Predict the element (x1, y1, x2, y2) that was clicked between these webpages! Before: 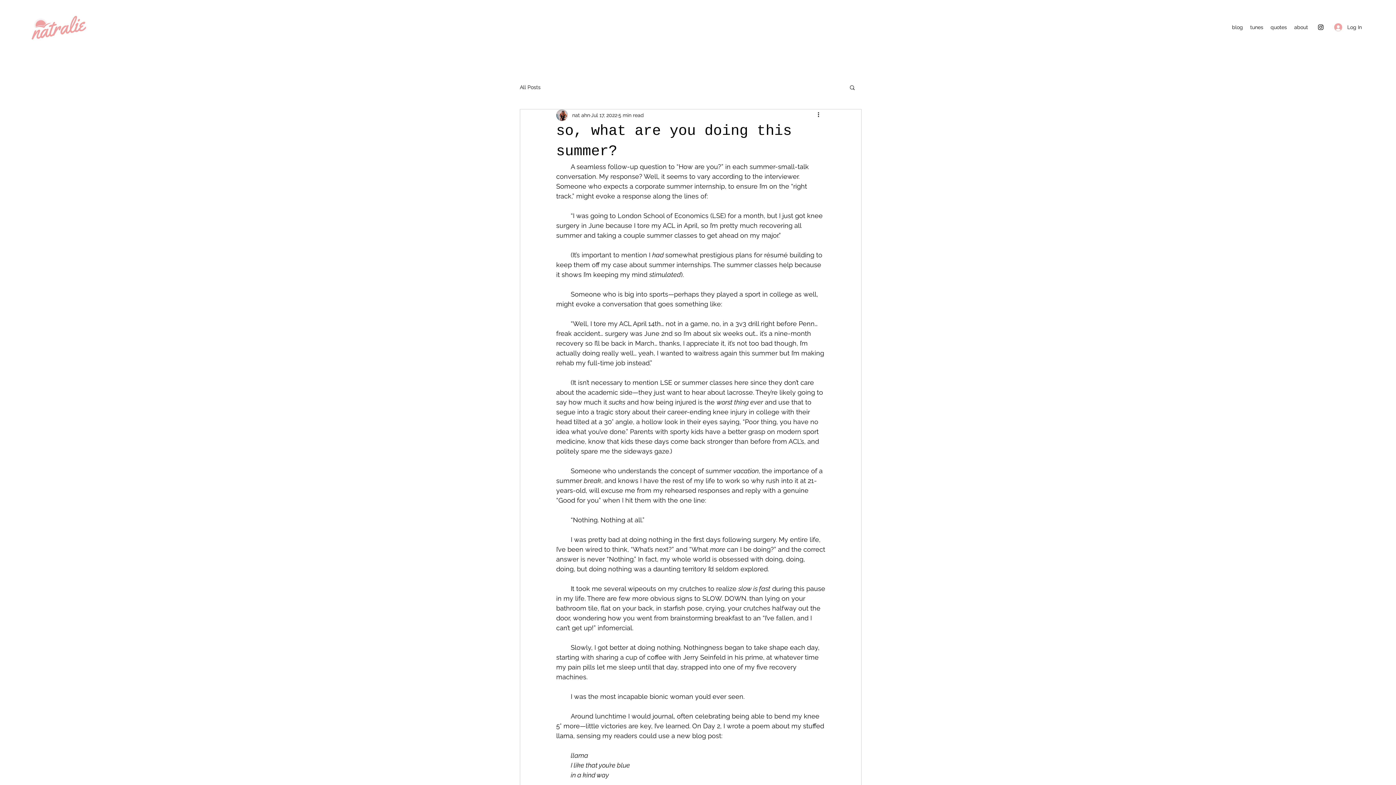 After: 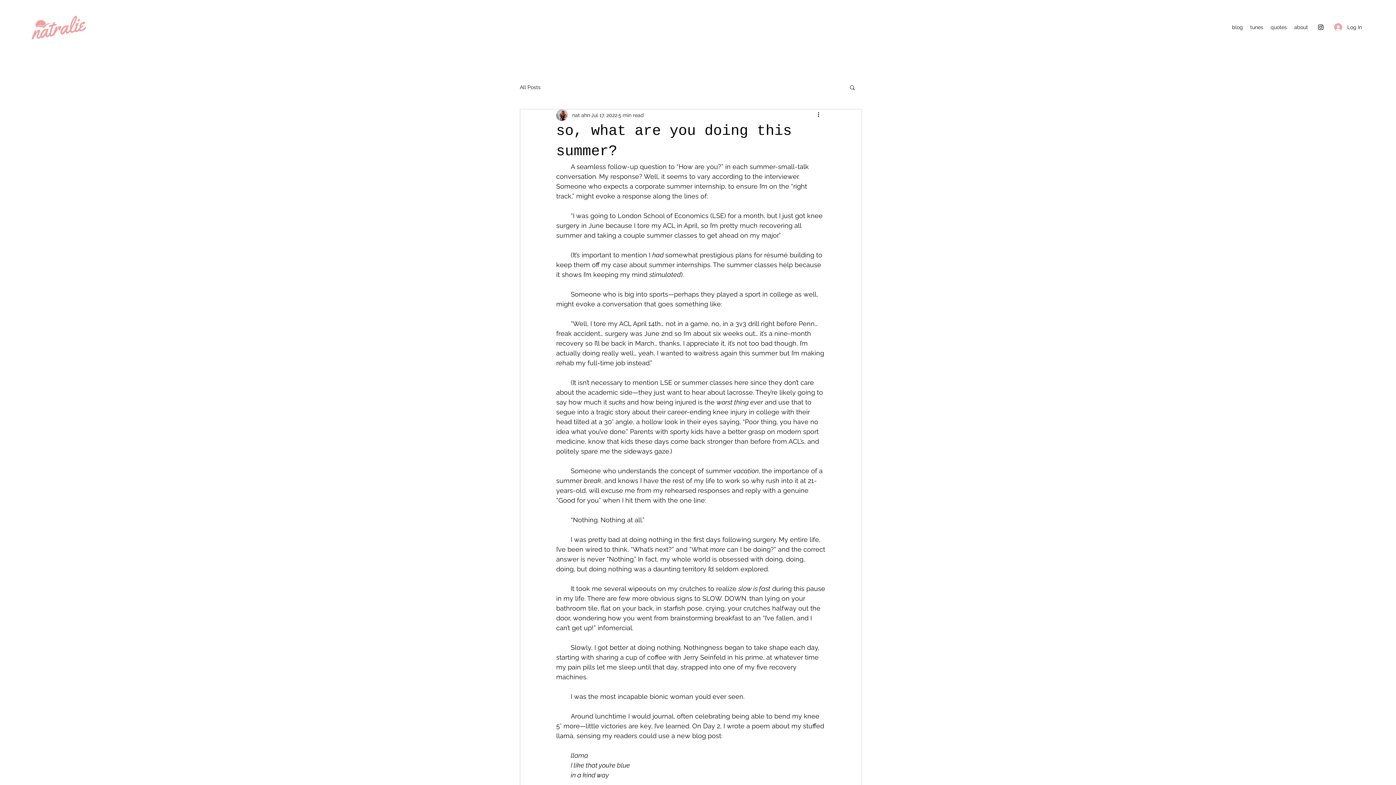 Action: bbox: (29, 14, 86, 40)